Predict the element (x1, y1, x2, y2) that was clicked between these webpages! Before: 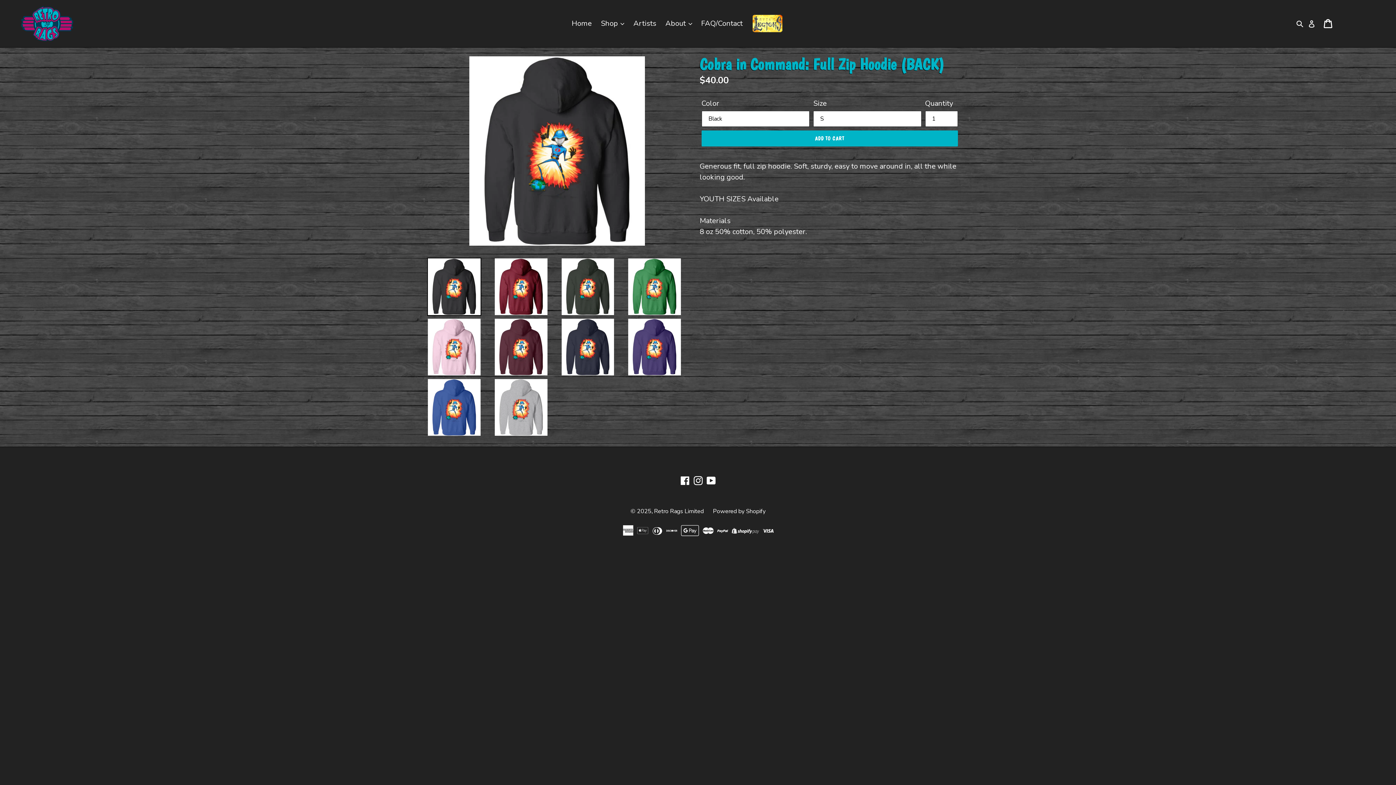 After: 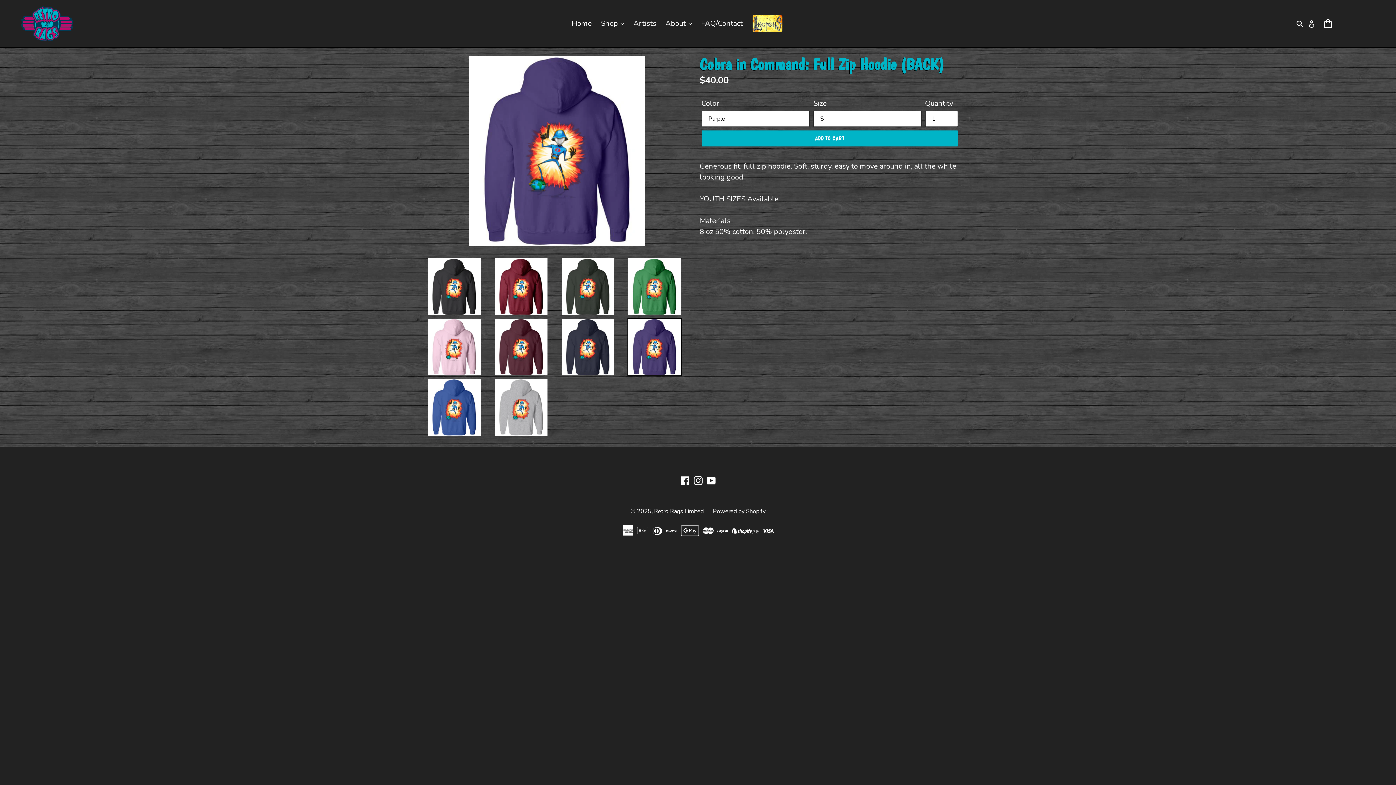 Action: bbox: (627, 318, 681, 376)